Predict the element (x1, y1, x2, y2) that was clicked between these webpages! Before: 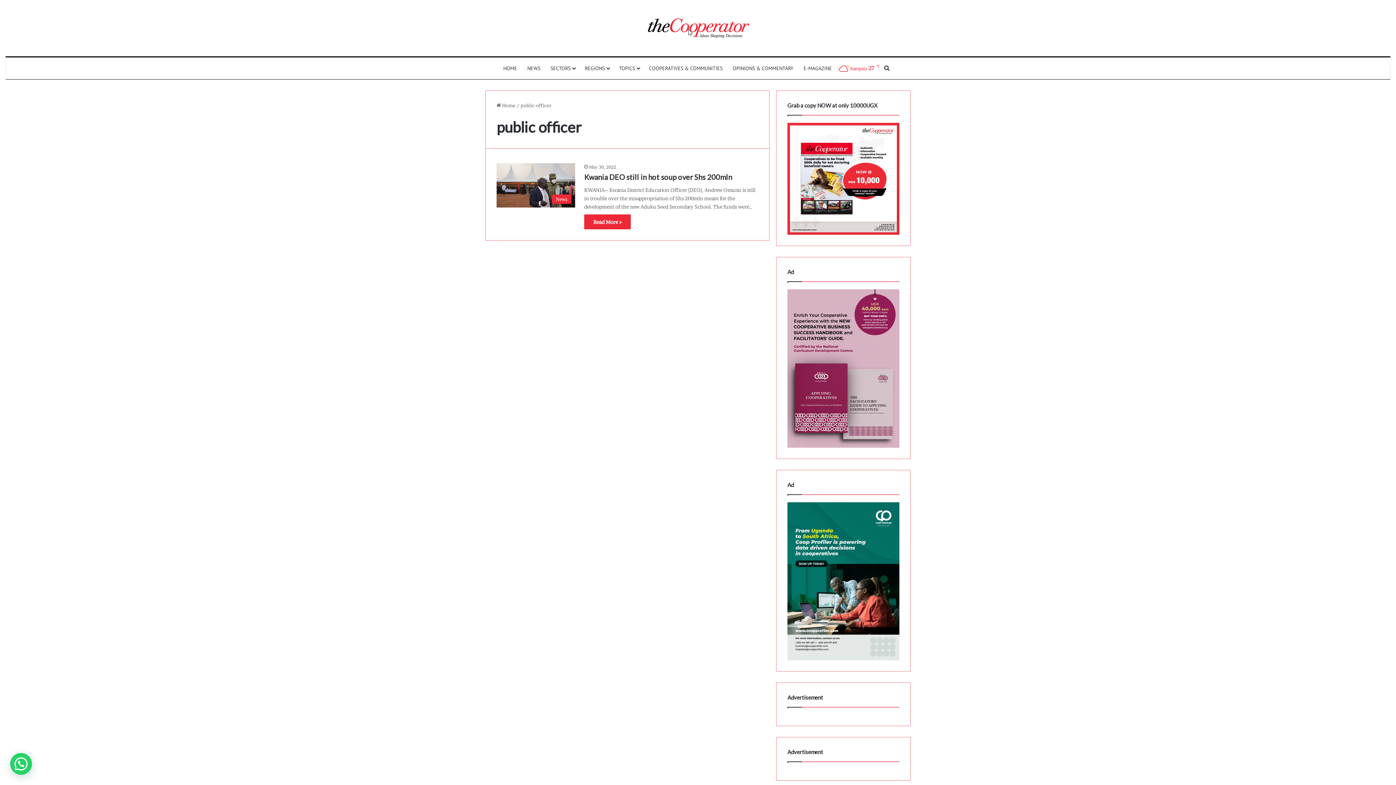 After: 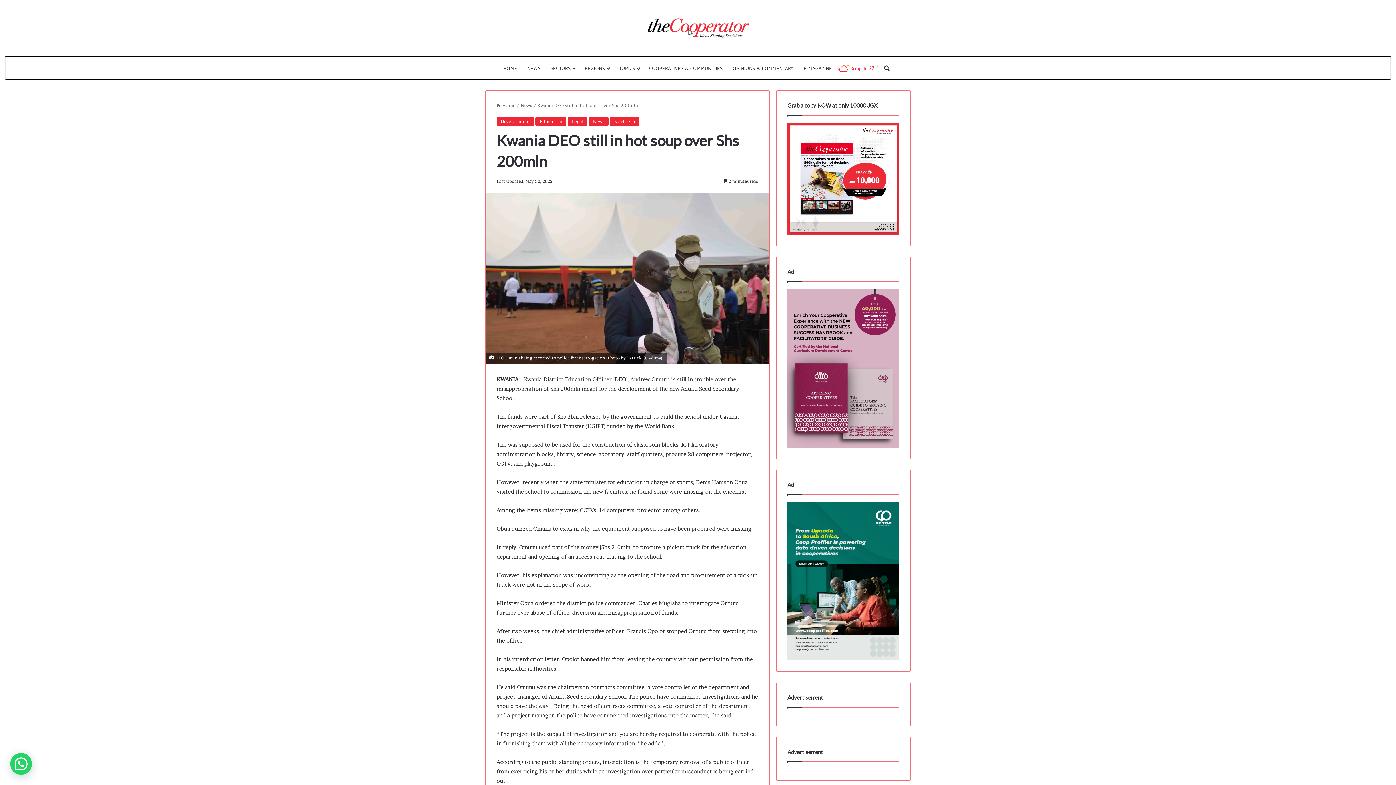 Action: bbox: (584, 172, 732, 181) label: Kwania DEO still in hot soup over Shs 200mln